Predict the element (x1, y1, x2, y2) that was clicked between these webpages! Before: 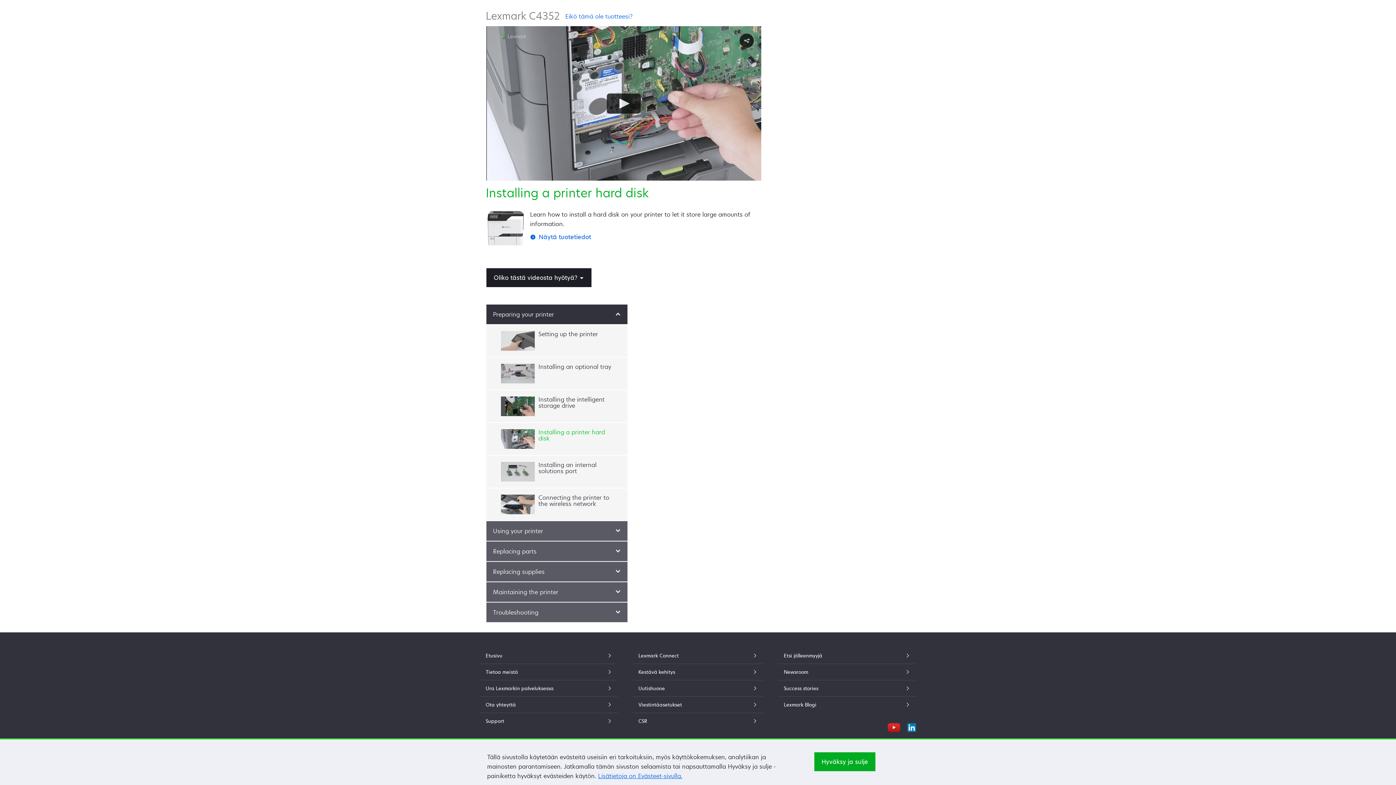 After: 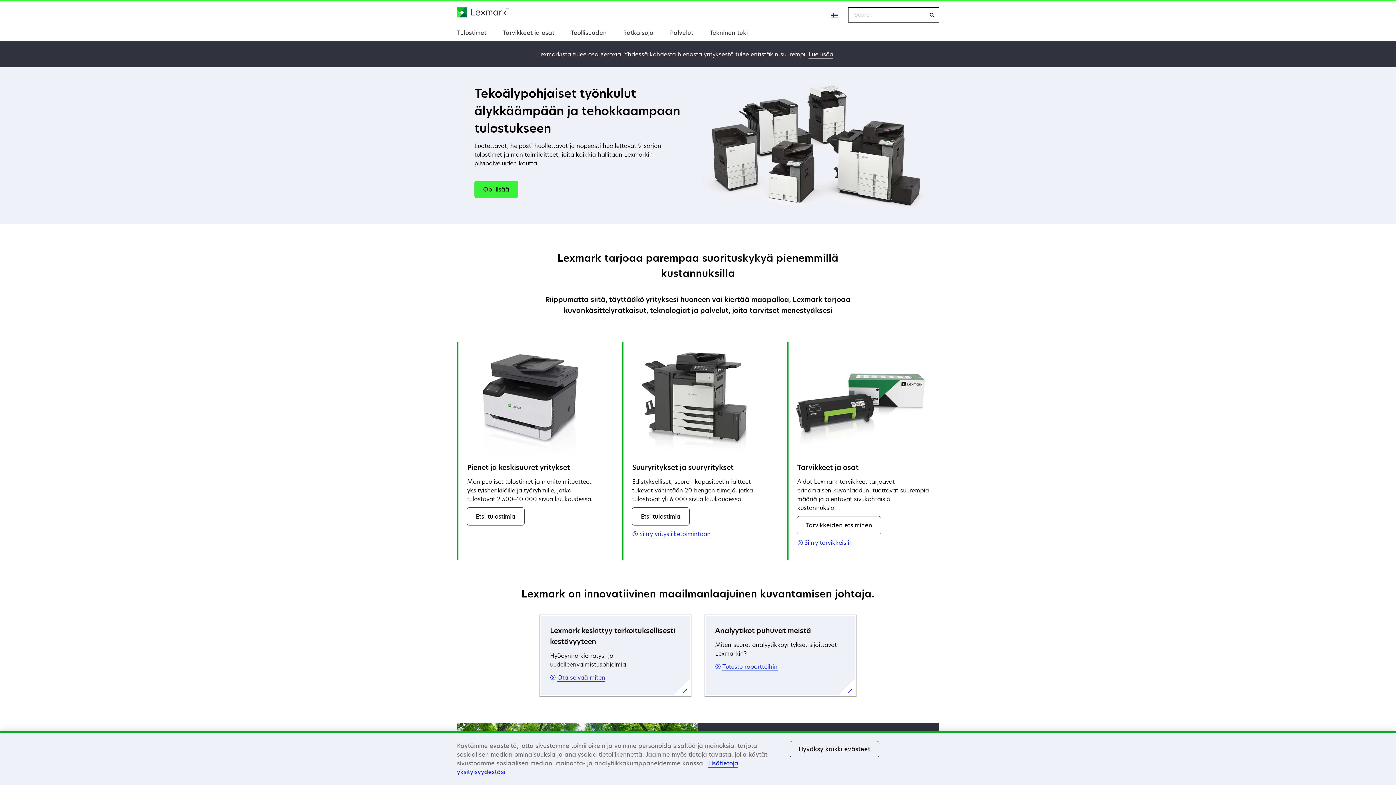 Action: label: Etusivu bbox: (485, 652, 612, 660)